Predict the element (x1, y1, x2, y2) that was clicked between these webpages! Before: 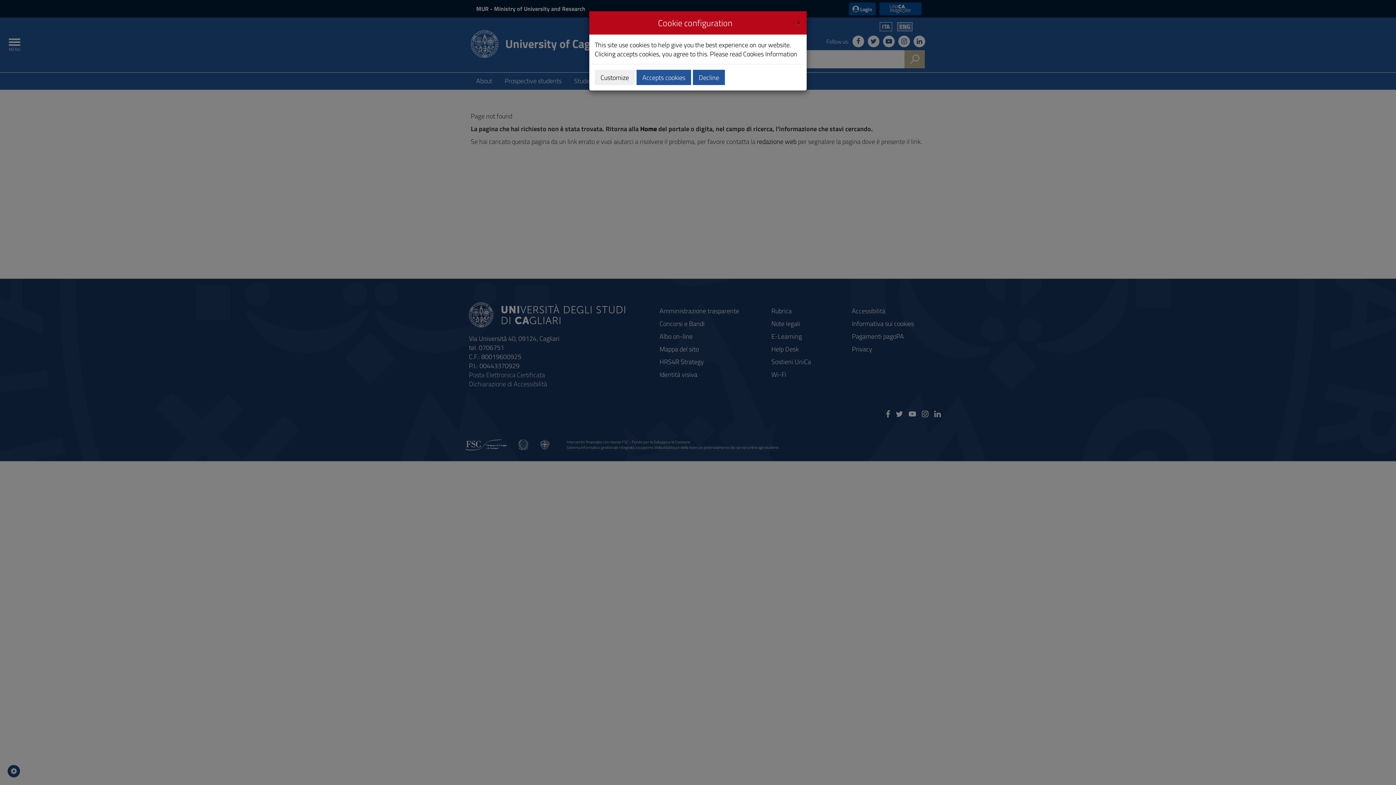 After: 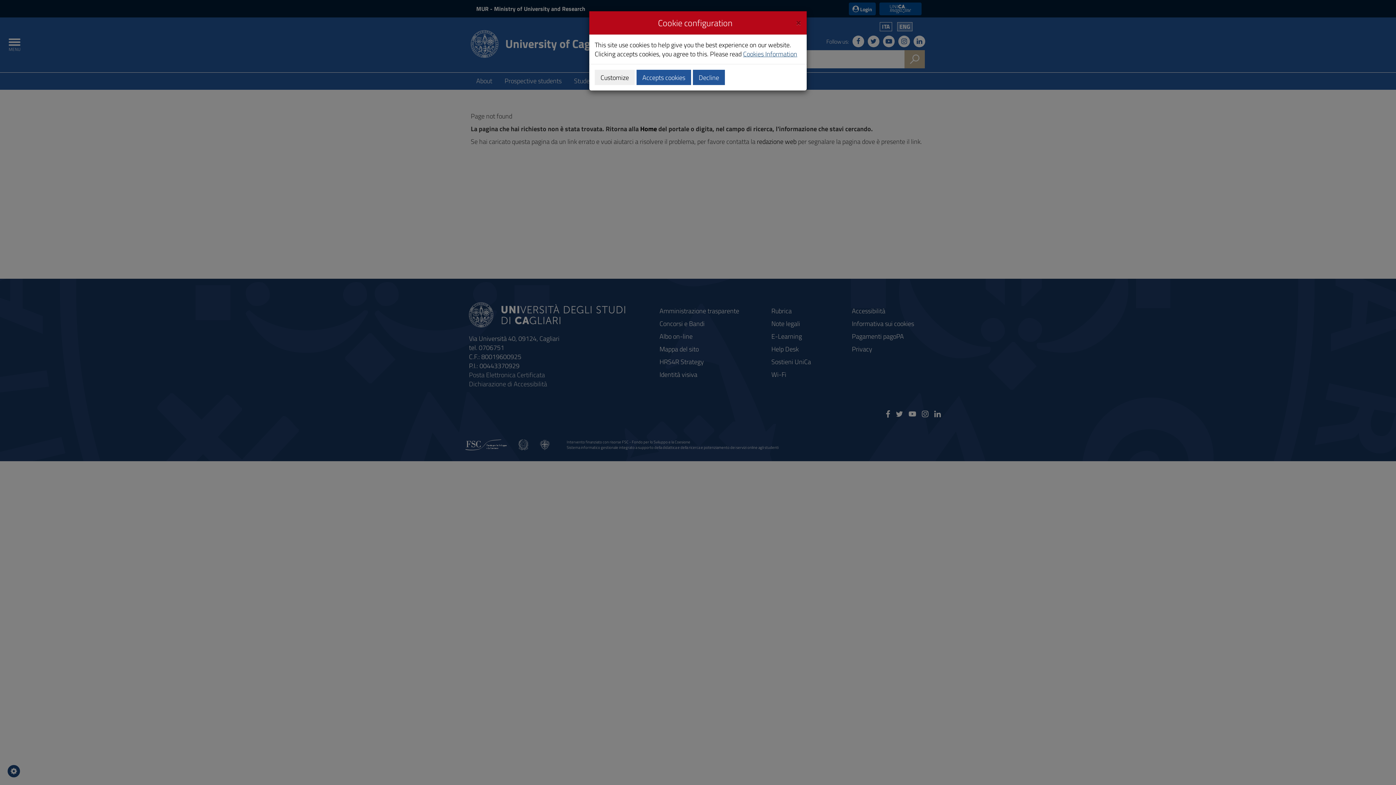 Action: label: Cookies Information bbox: (743, 49, 797, 58)